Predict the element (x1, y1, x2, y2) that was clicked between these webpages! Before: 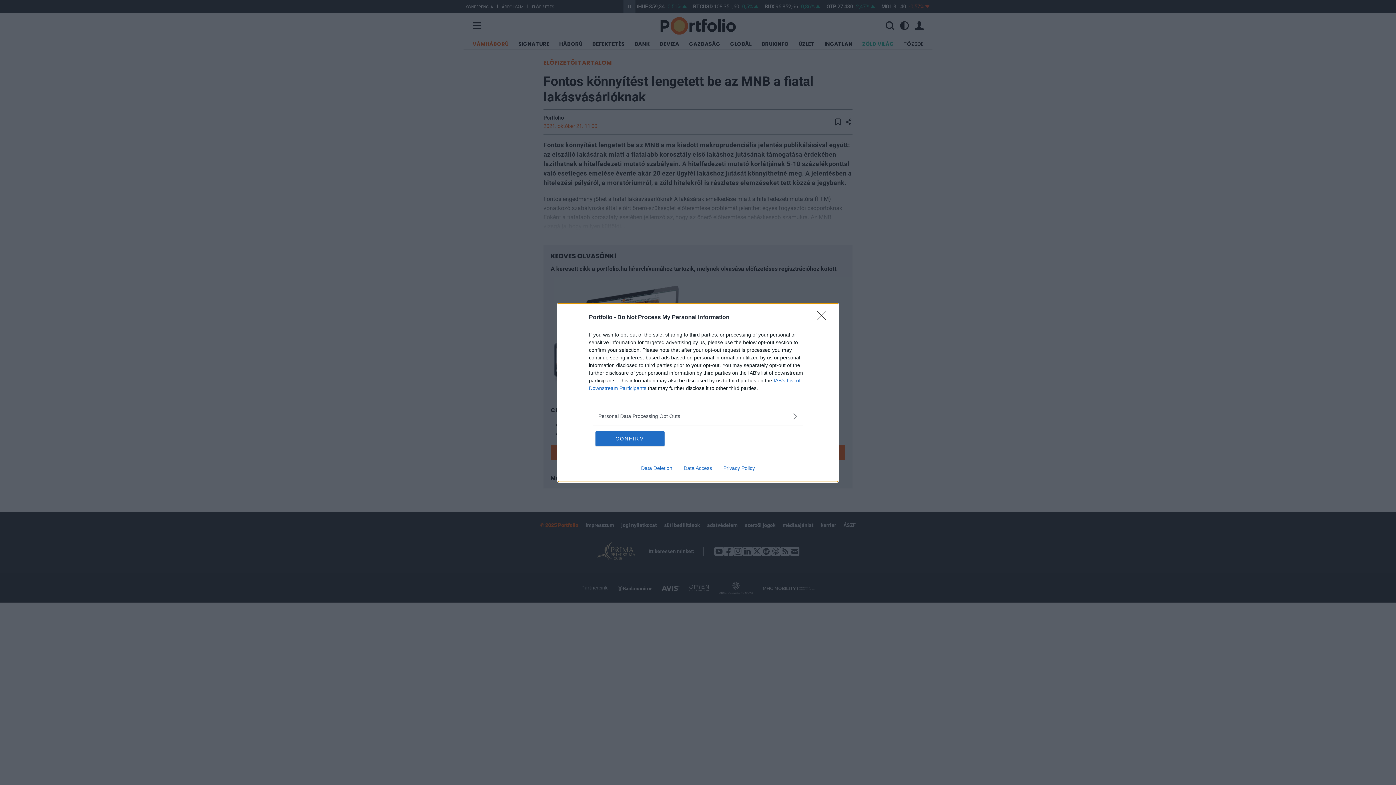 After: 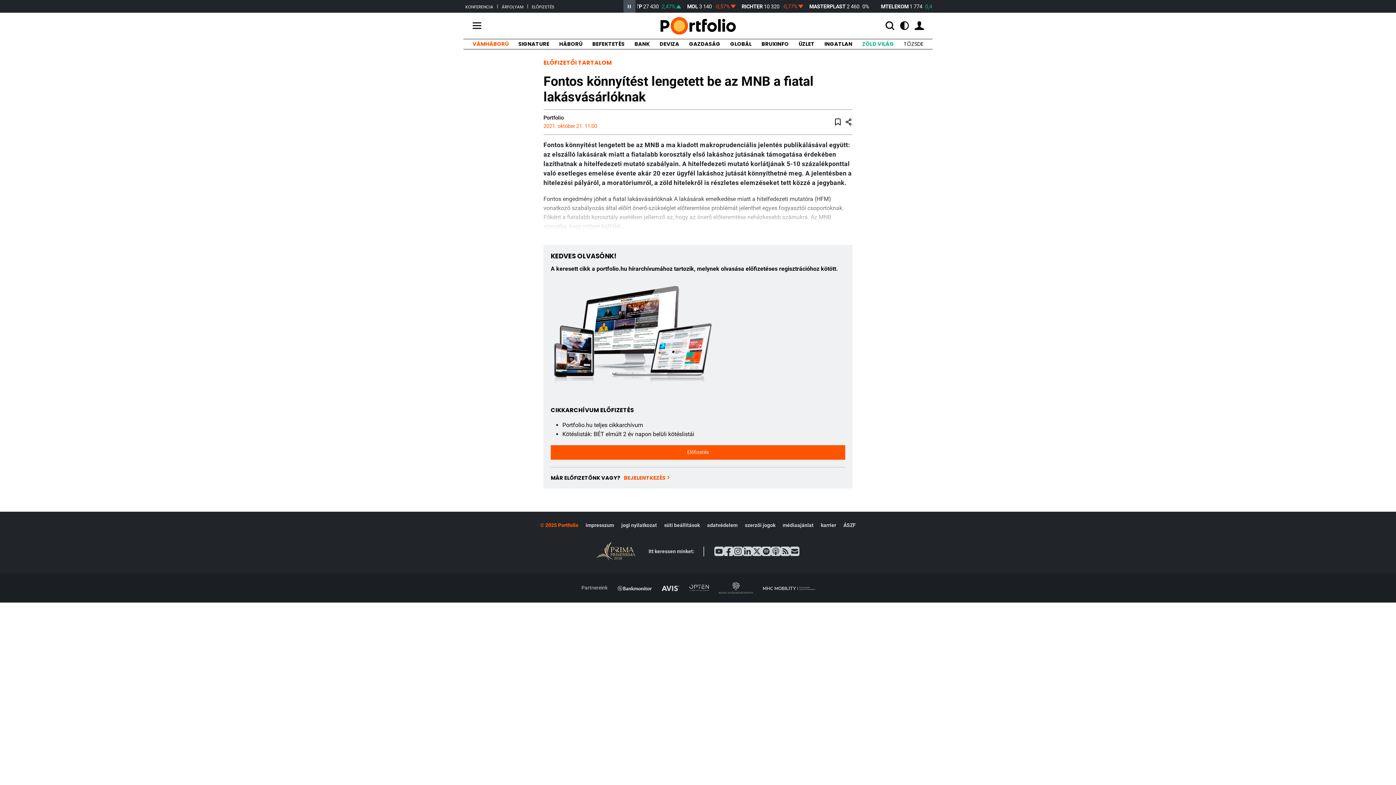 Action: label: Close bbox: (817, 310, 830, 324)